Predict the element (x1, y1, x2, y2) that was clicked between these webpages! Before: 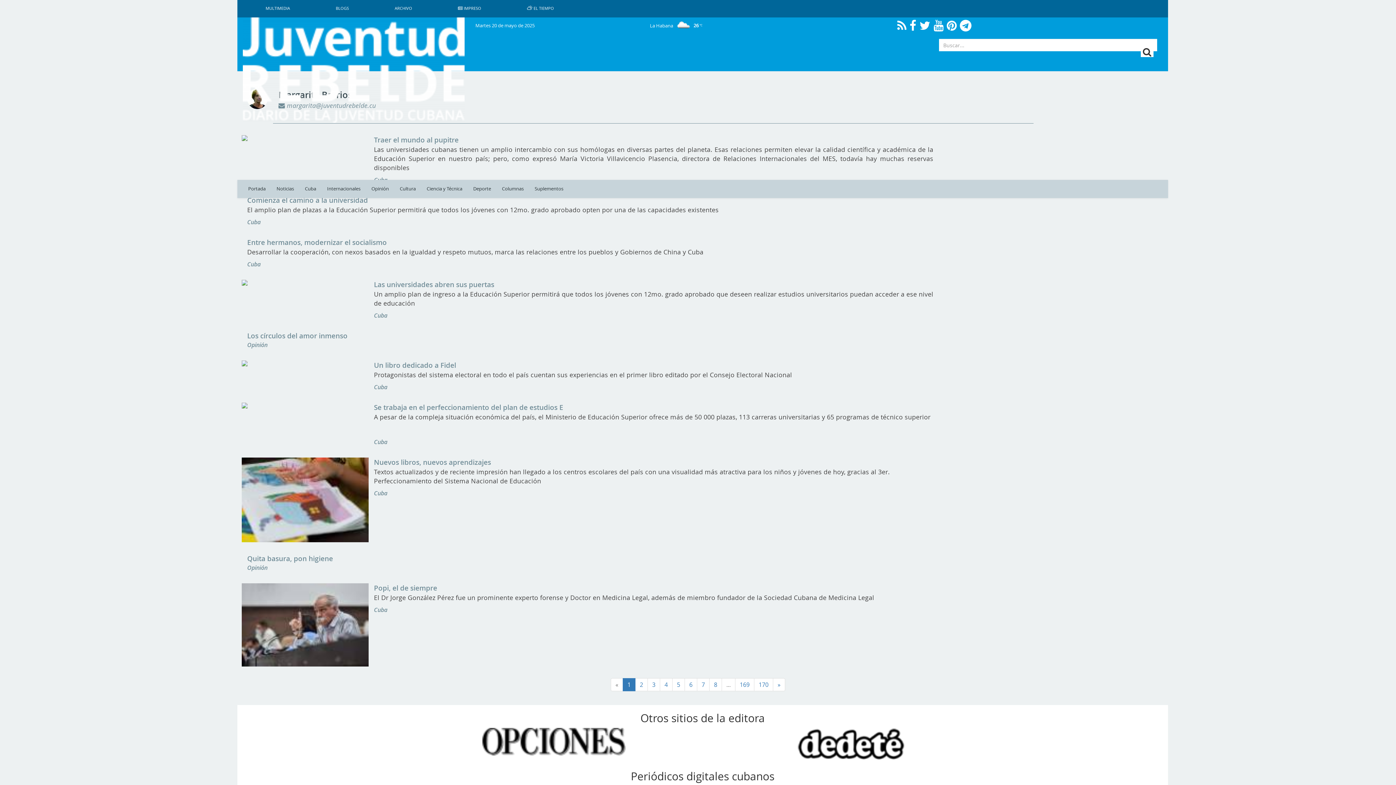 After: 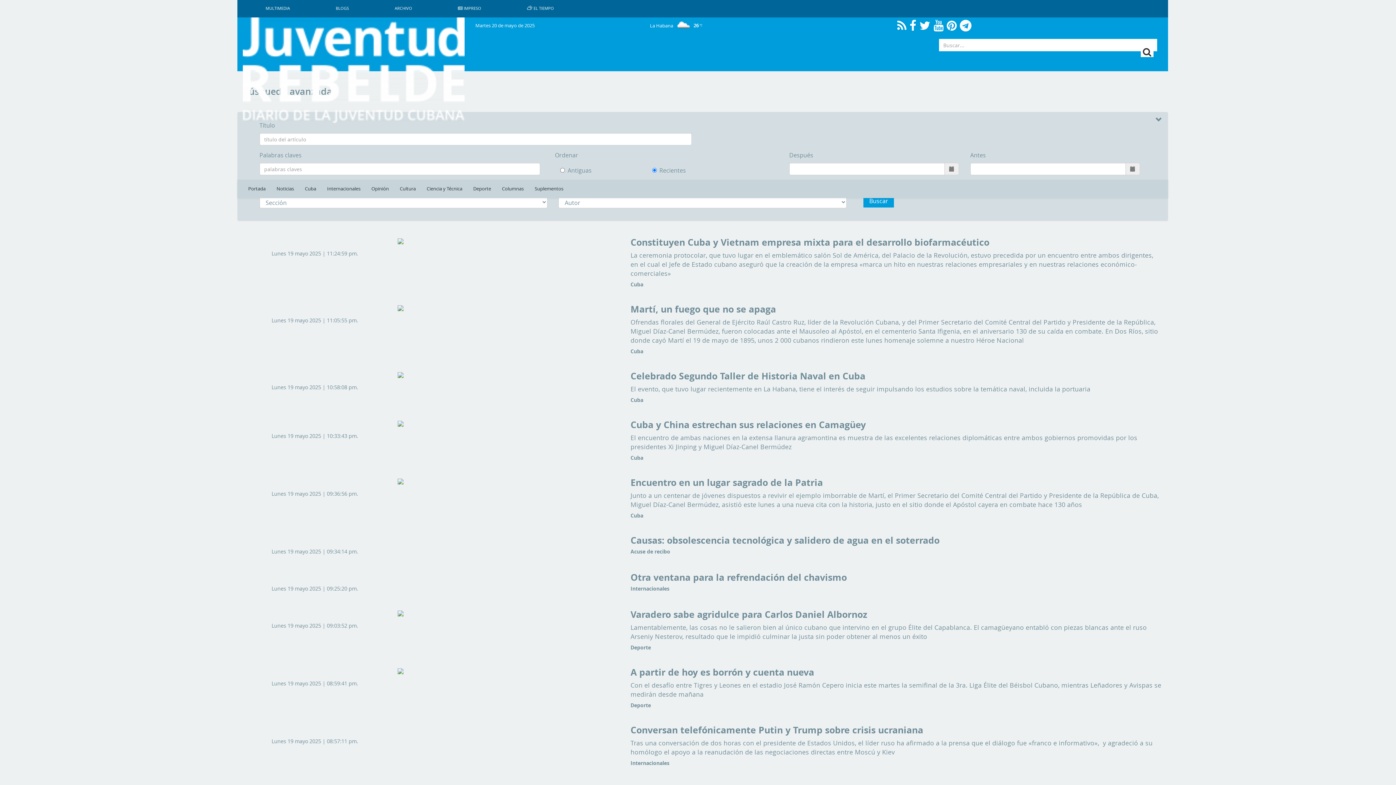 Action: bbox: (1141, 47, 1153, 56)